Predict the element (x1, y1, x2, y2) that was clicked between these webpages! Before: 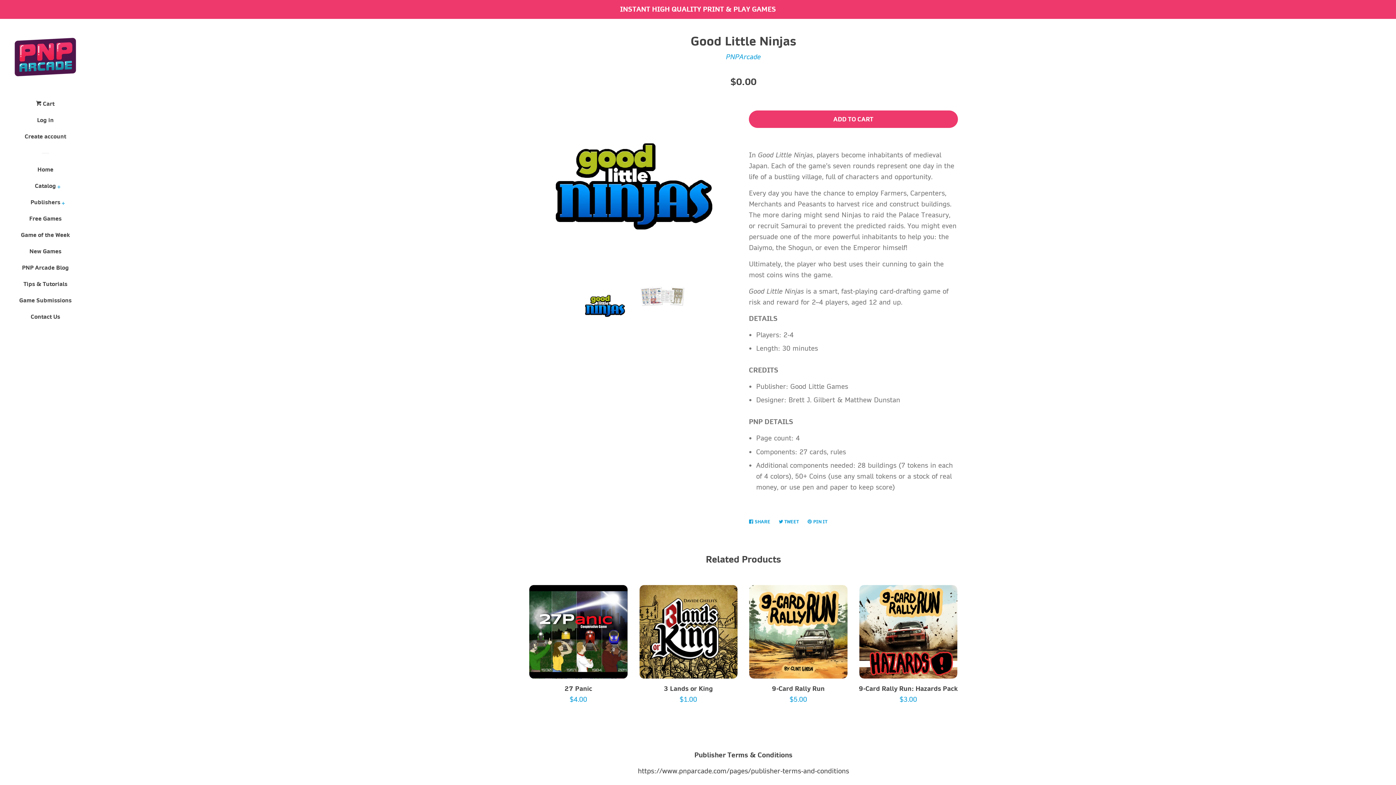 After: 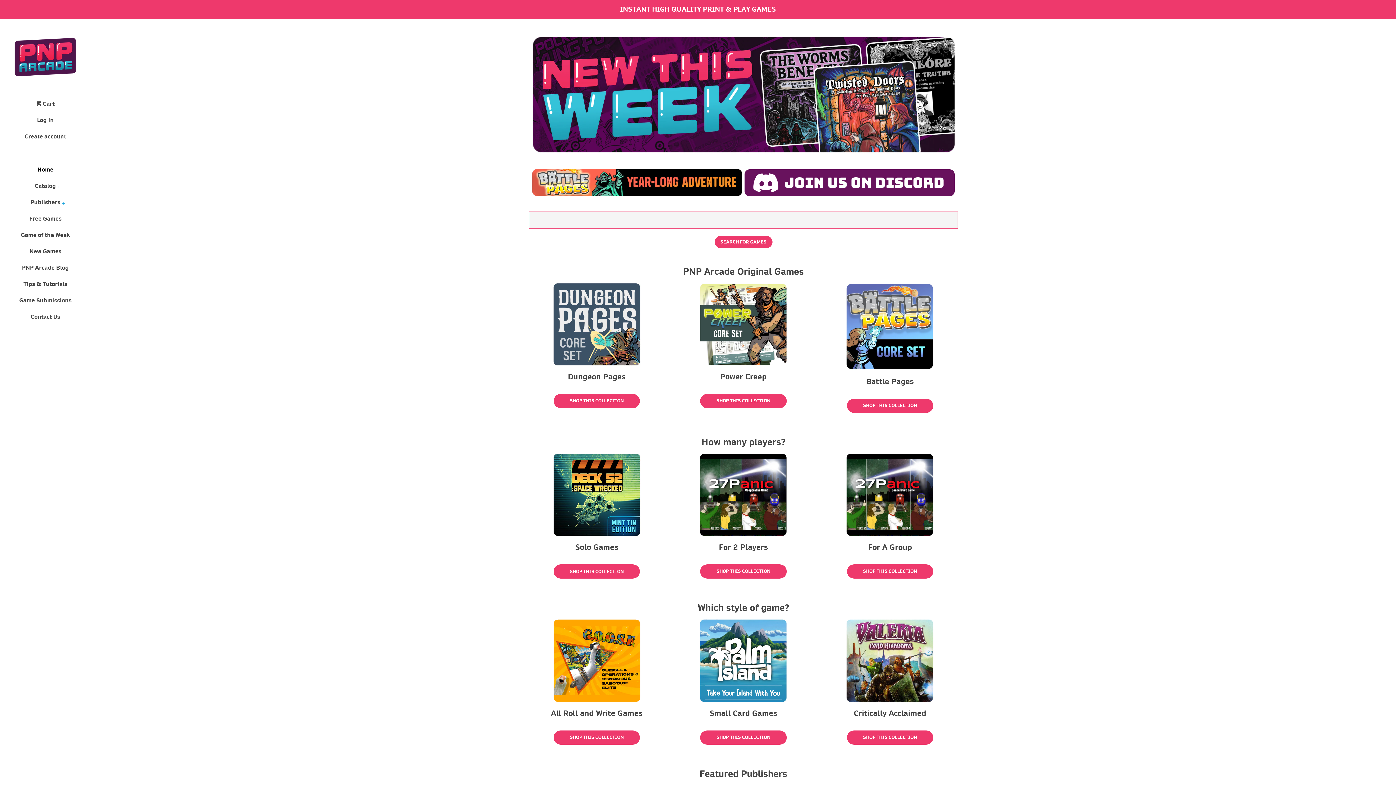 Action: bbox: (16, 164, 74, 180) label: Home